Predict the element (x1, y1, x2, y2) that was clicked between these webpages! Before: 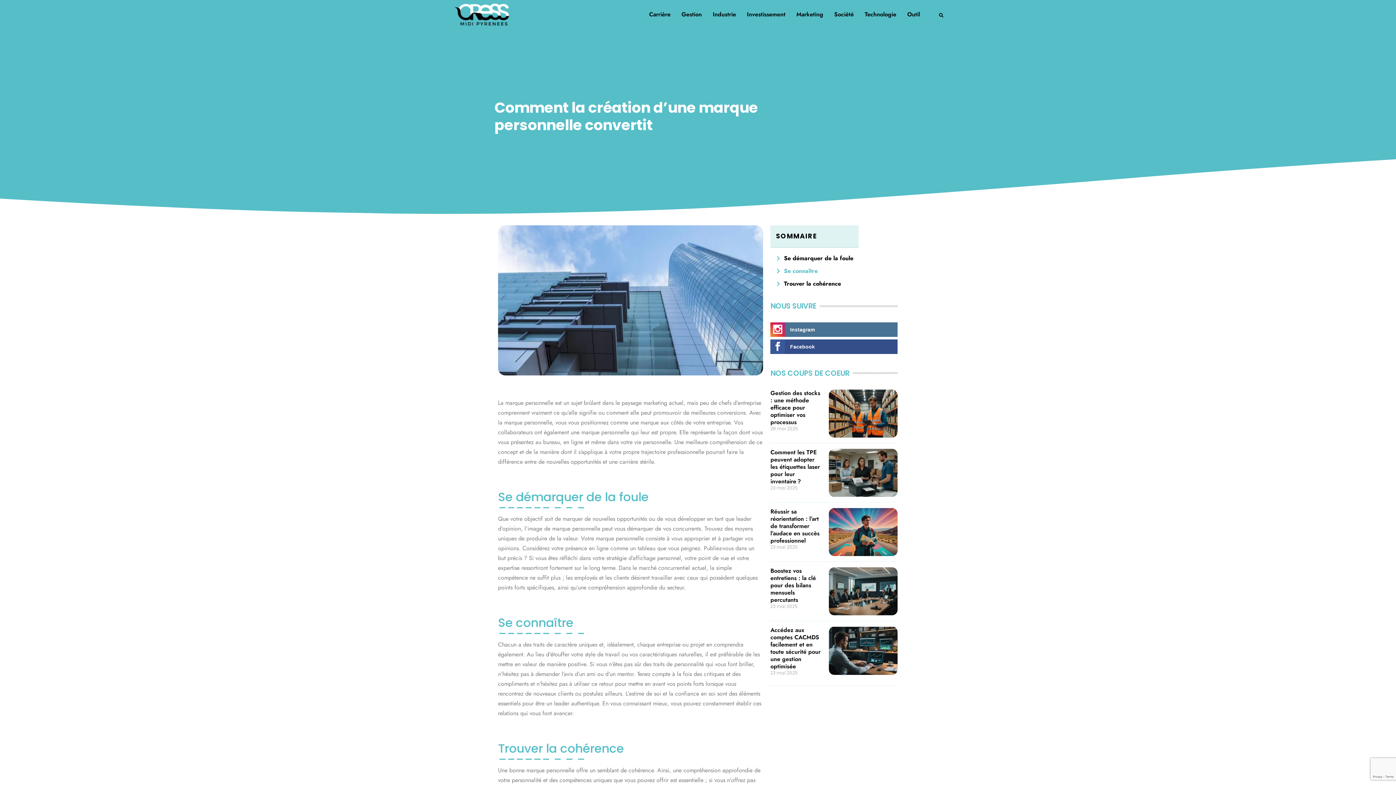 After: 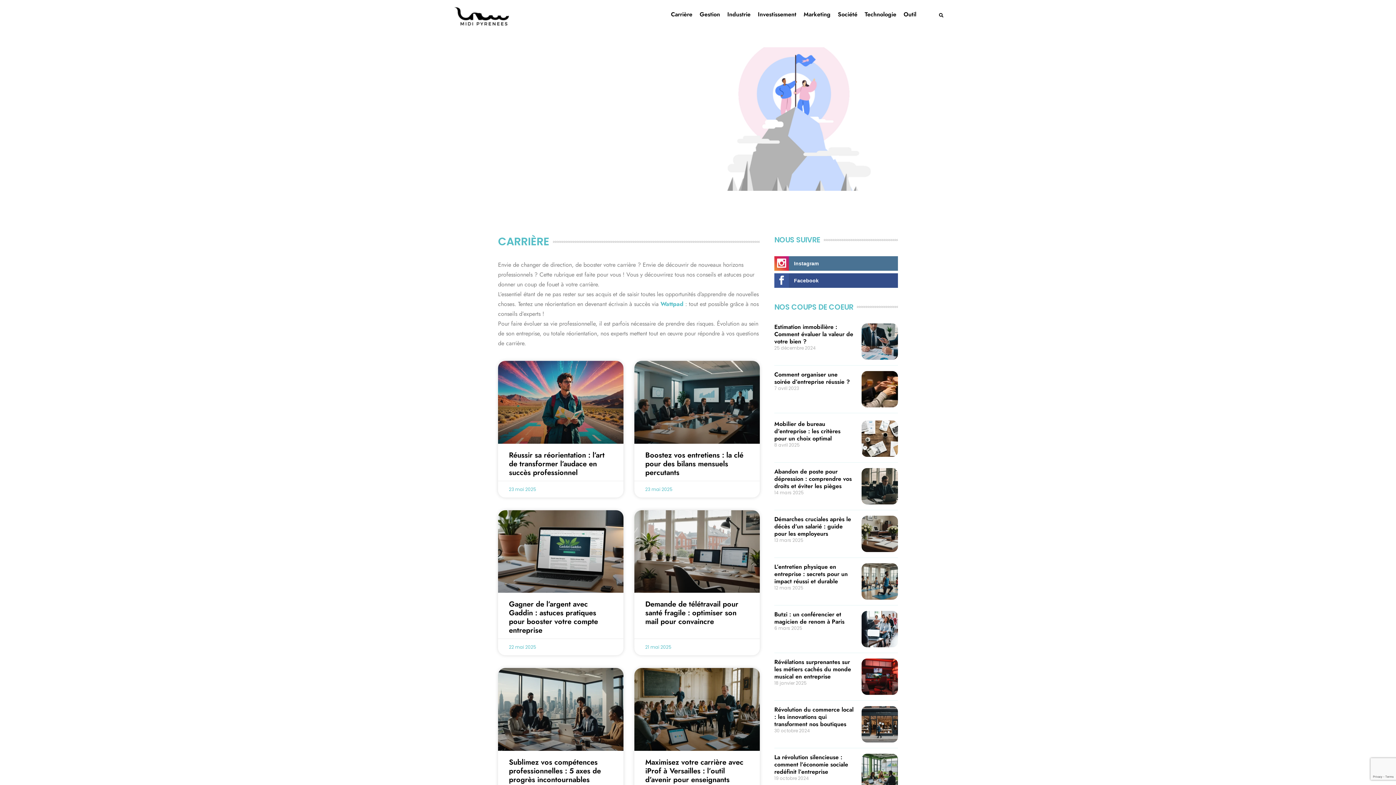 Action: bbox: (454, 3, 509, 25)